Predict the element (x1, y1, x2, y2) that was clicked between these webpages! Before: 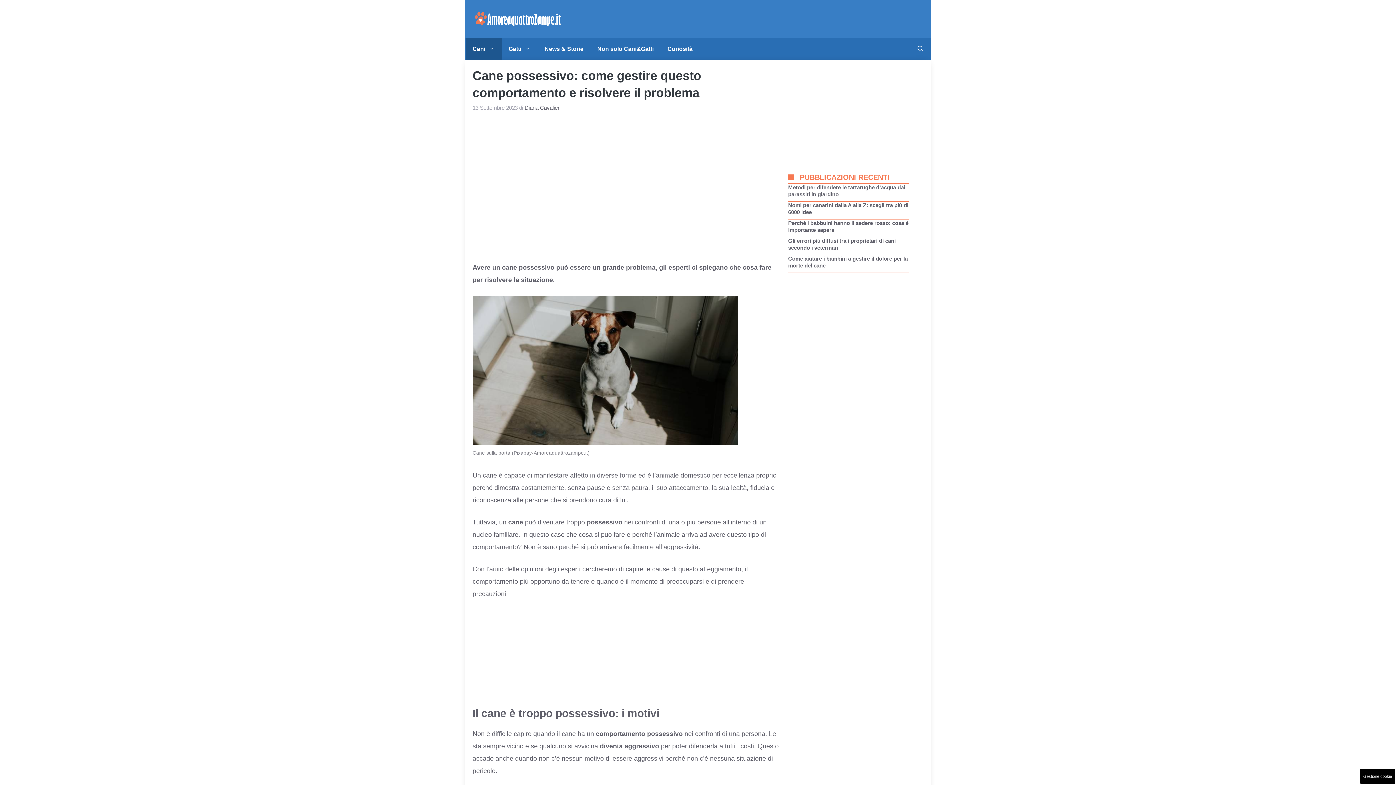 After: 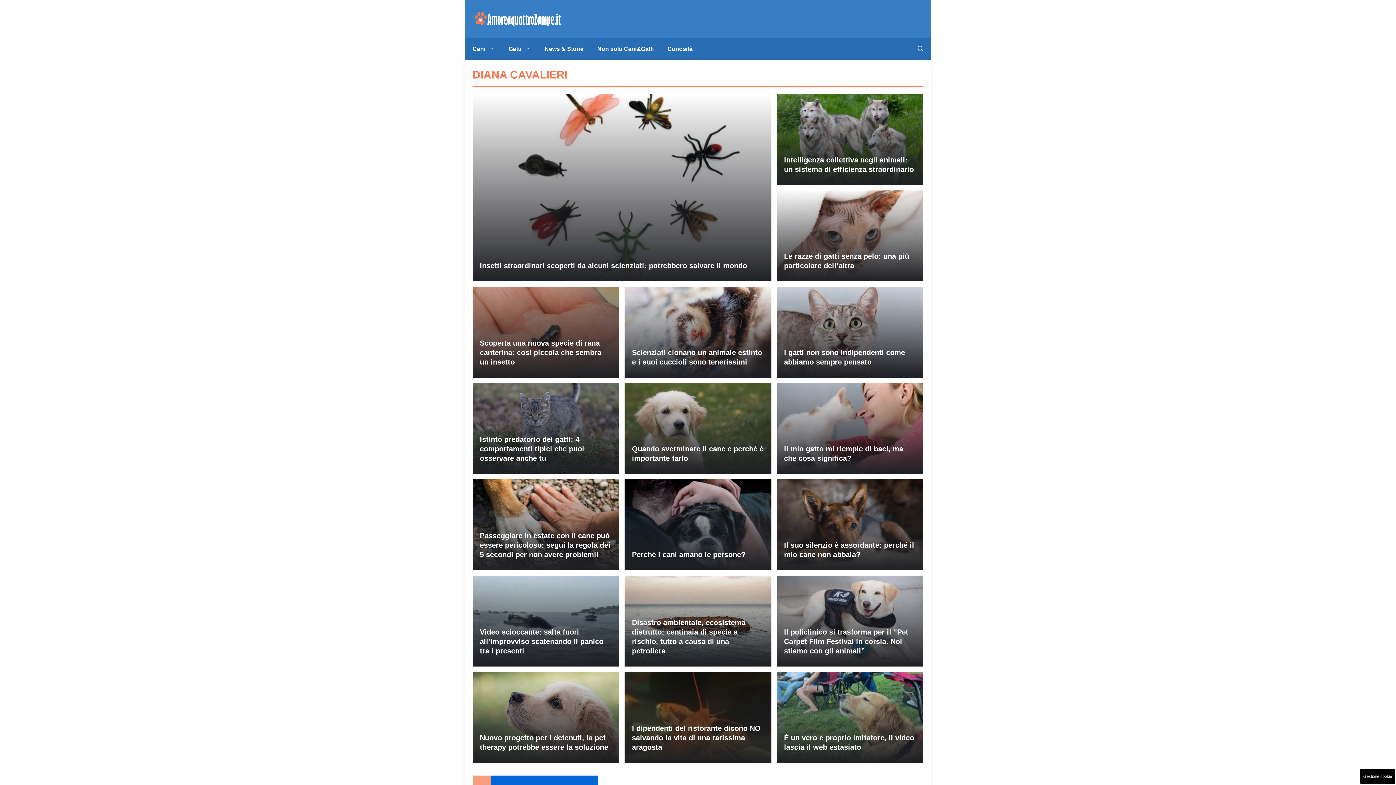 Action: label: Diana Cavalieri bbox: (524, 104, 560, 111)